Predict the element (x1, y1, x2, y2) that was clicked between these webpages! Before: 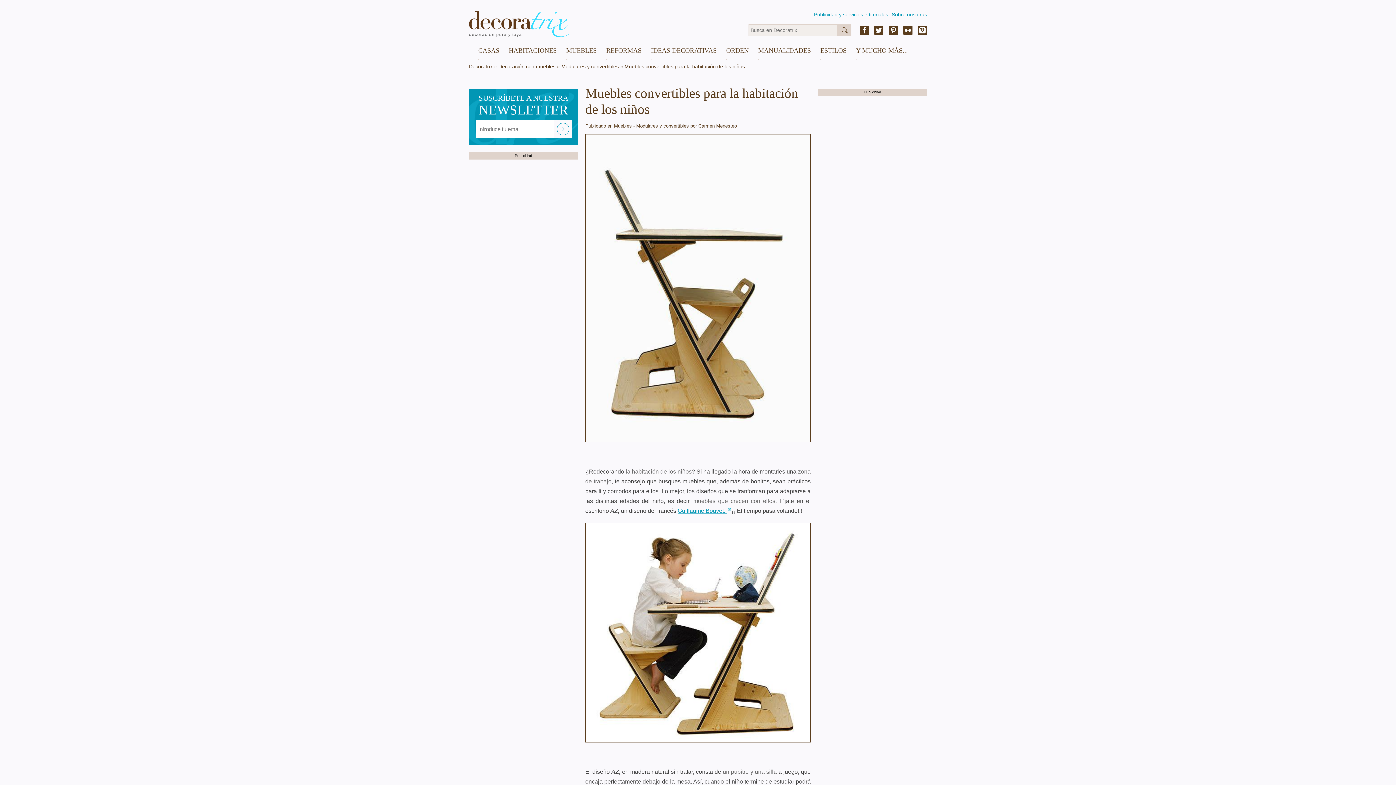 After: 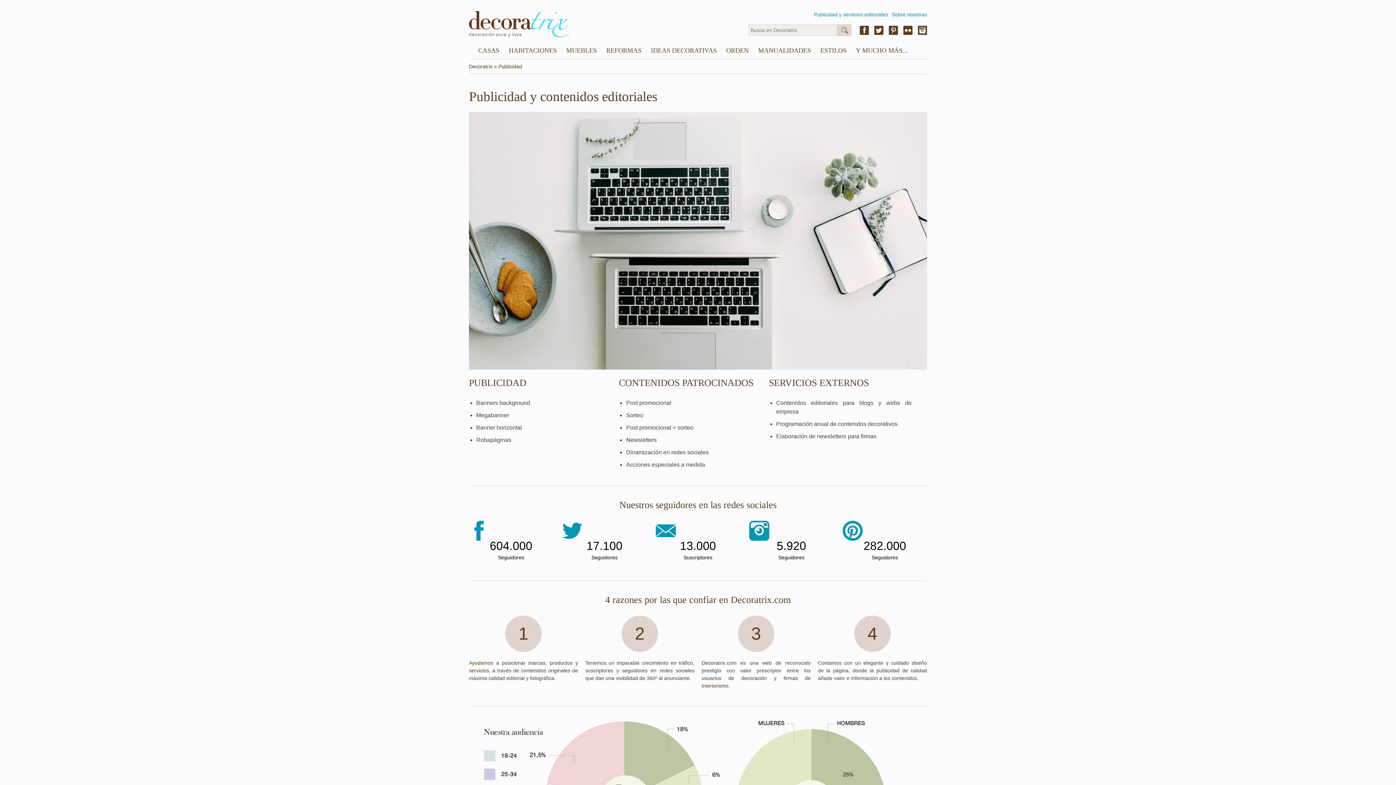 Action: label: Publicidad y servicios editoriales bbox: (814, 11, 888, 17)